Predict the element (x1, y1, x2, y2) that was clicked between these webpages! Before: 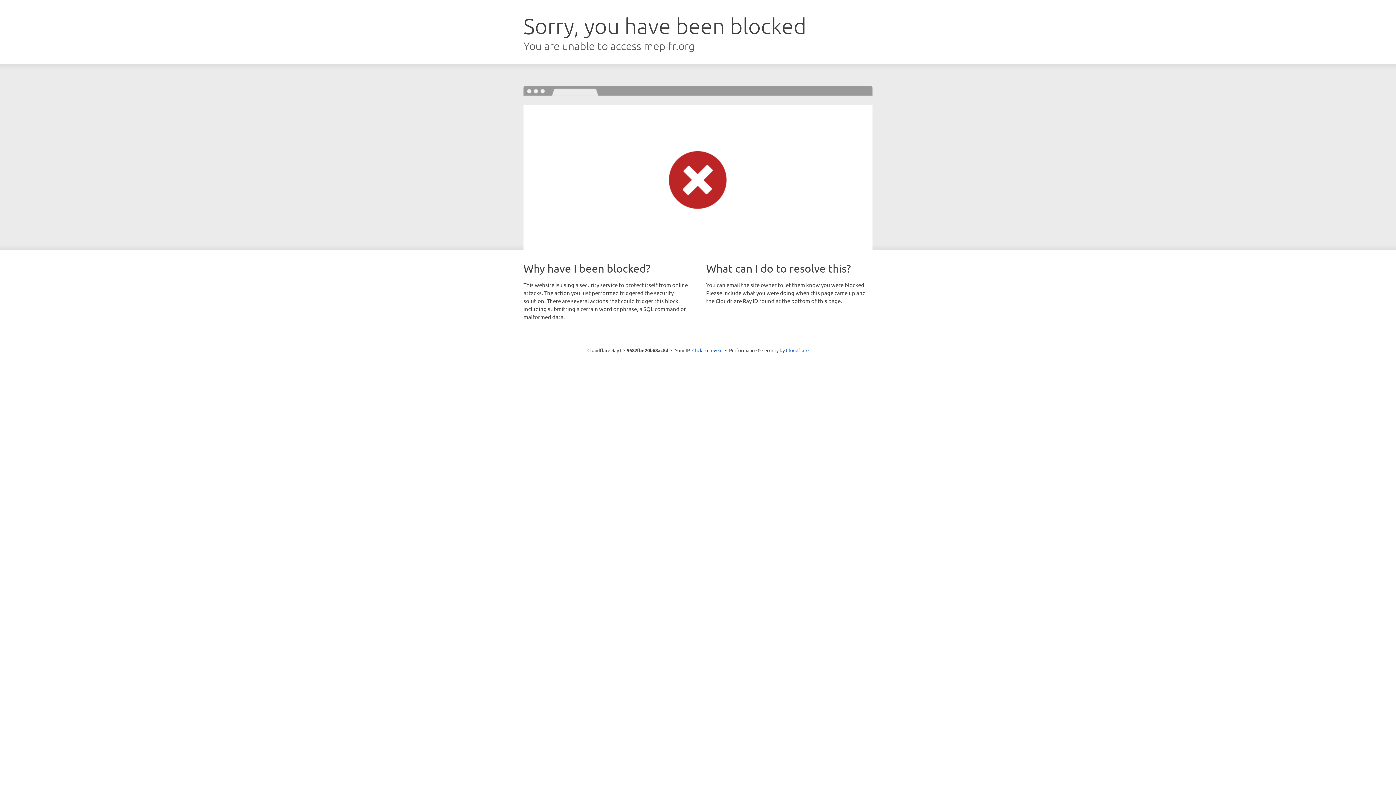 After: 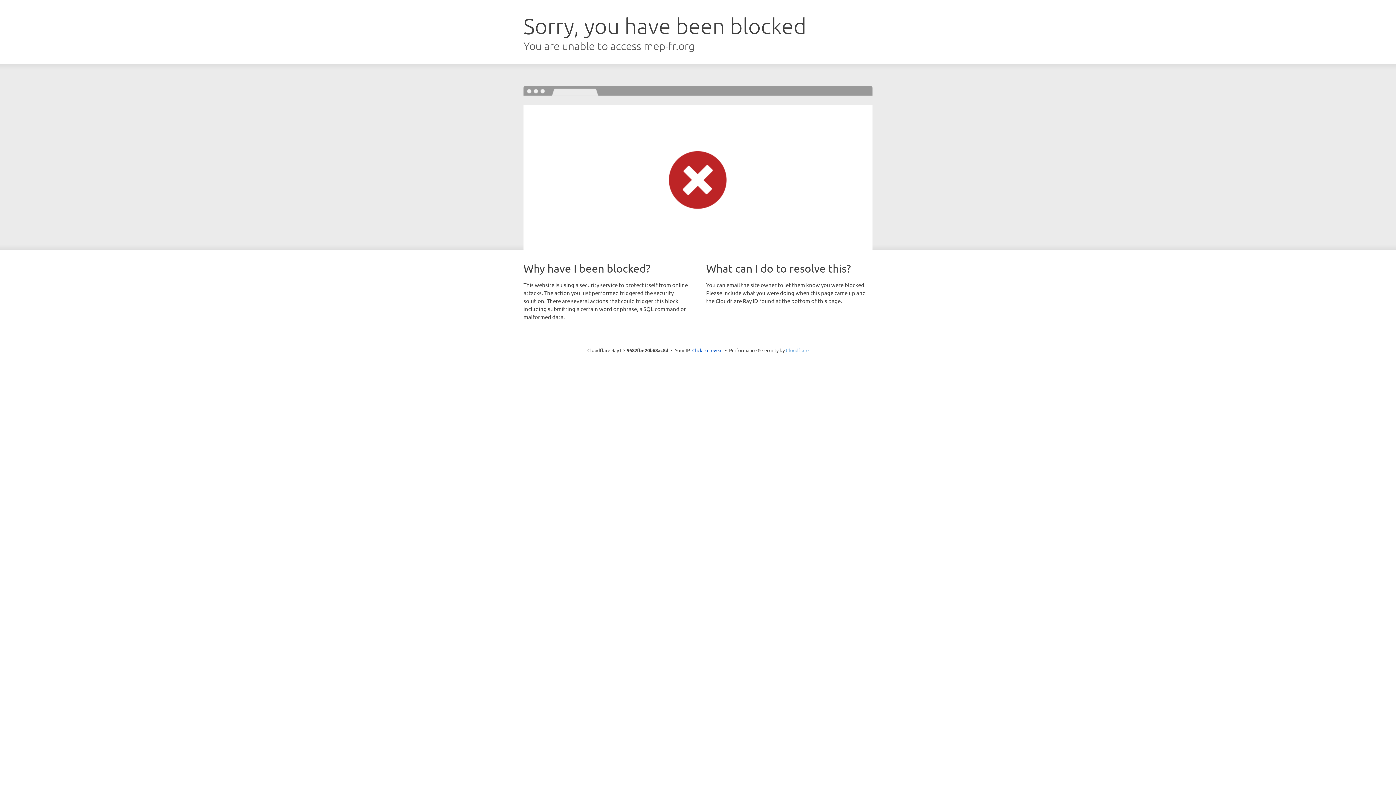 Action: label: Cloudflare bbox: (786, 347, 808, 353)